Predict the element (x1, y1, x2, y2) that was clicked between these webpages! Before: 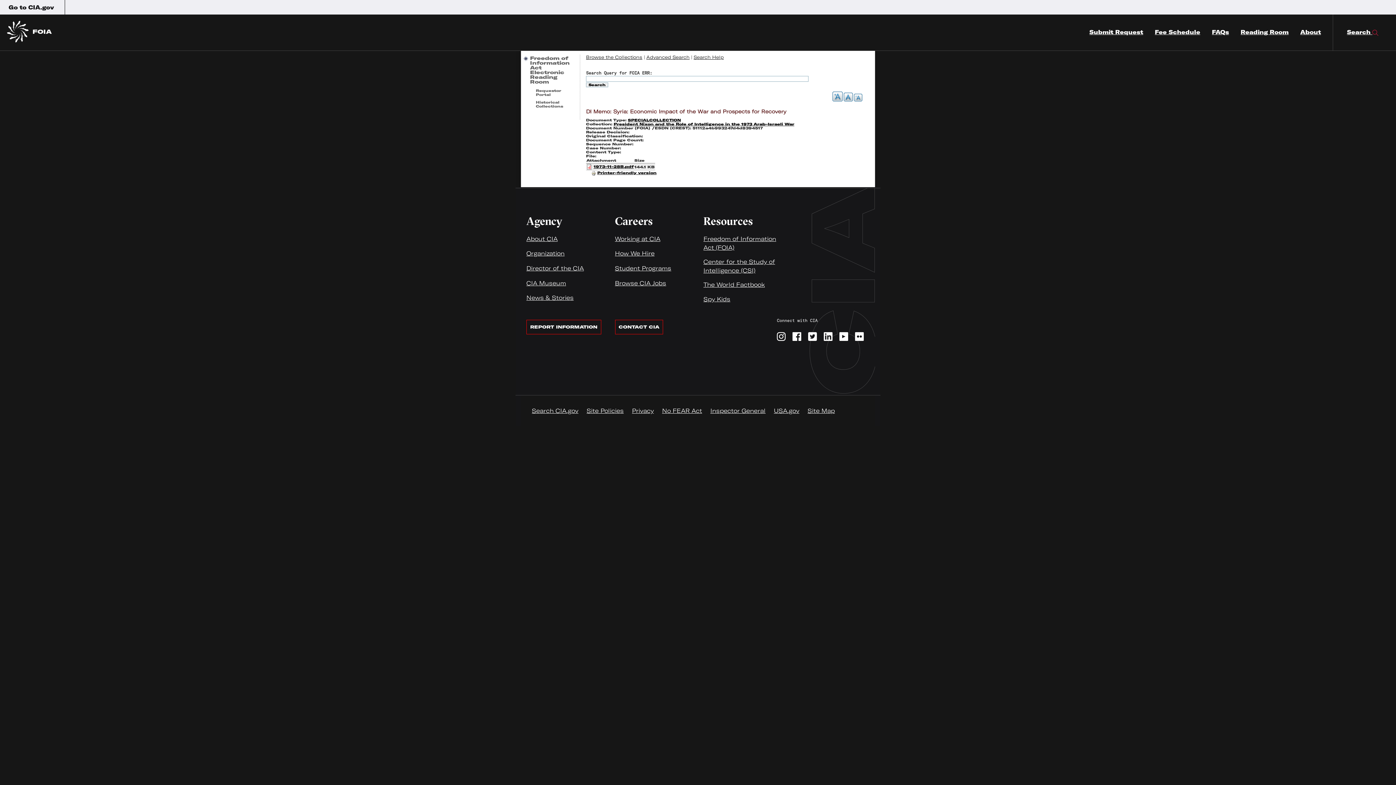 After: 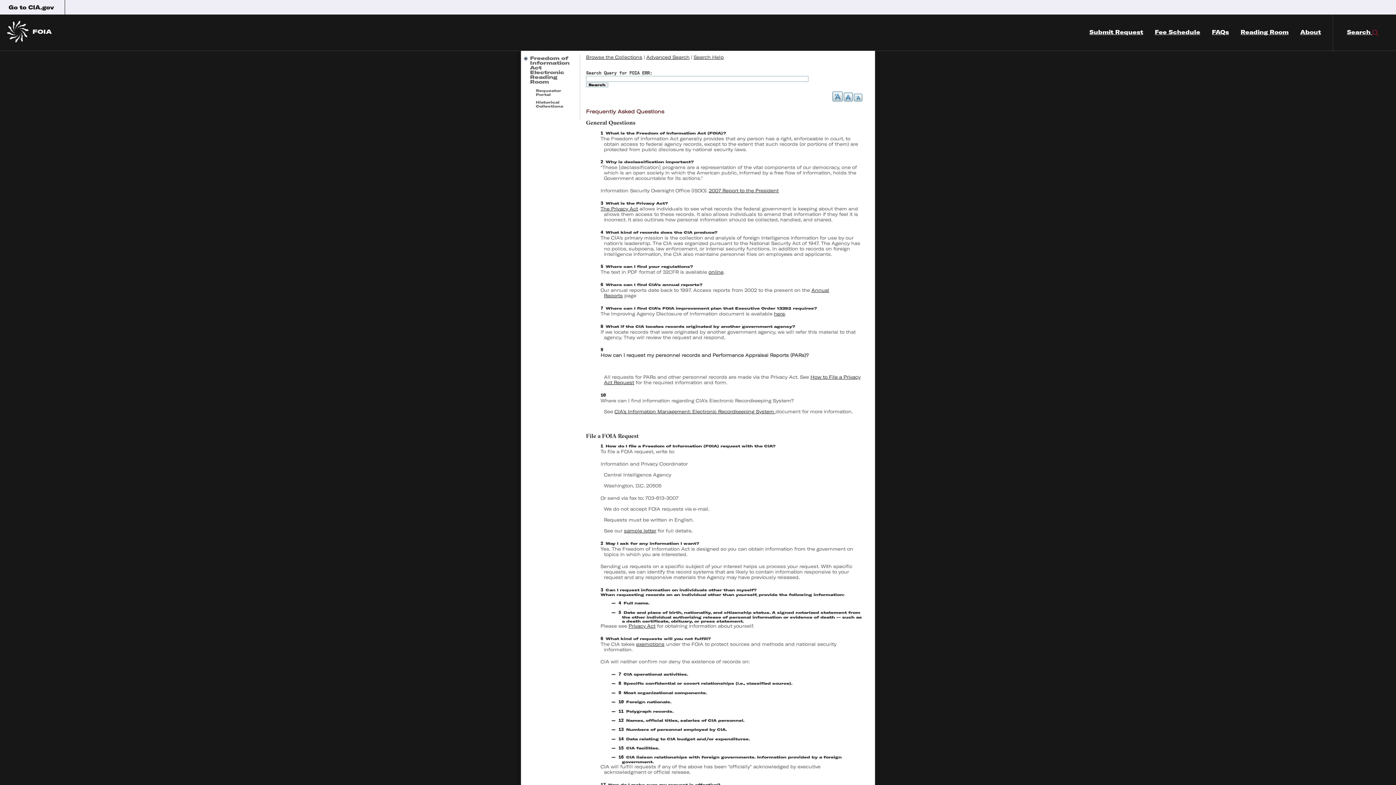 Action: bbox: (1212, 14, 1229, 50) label: FAQs